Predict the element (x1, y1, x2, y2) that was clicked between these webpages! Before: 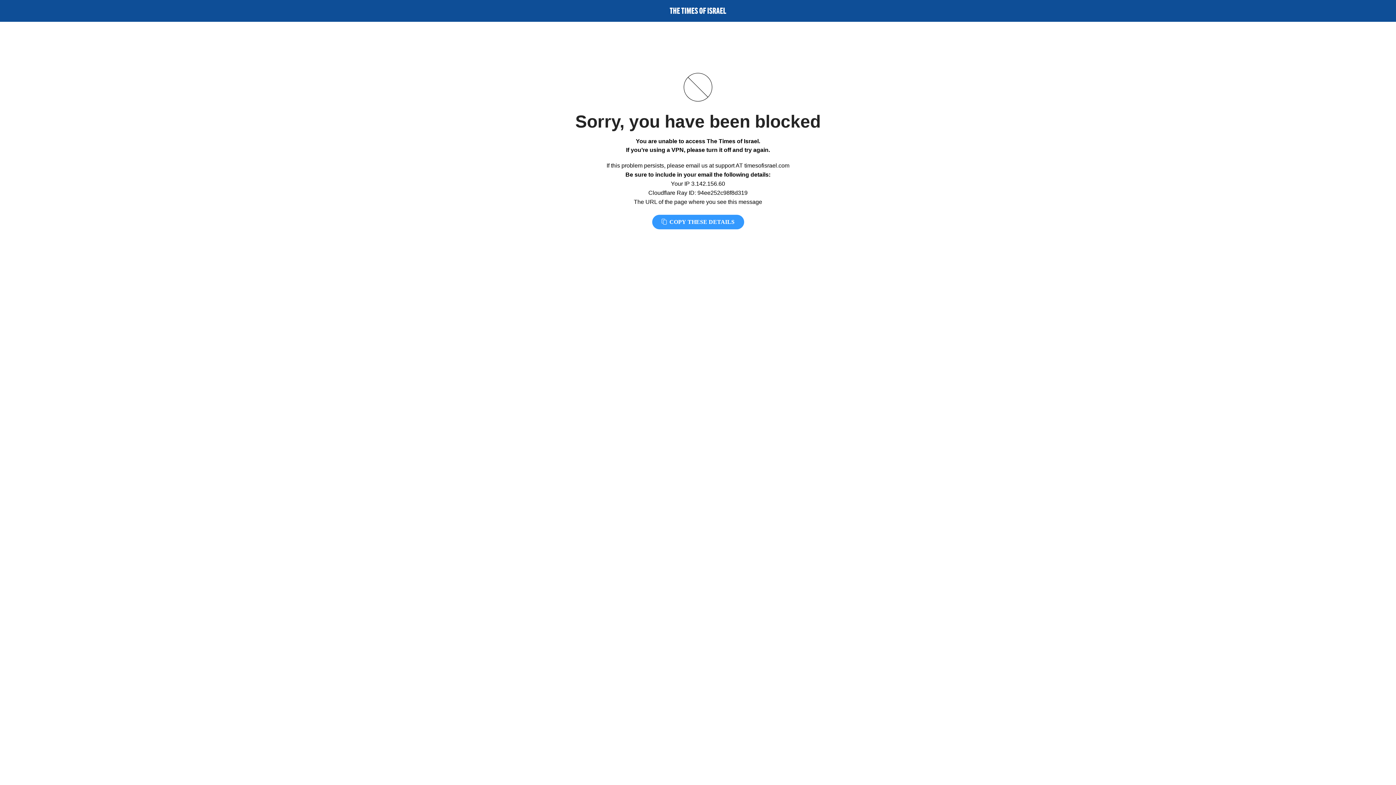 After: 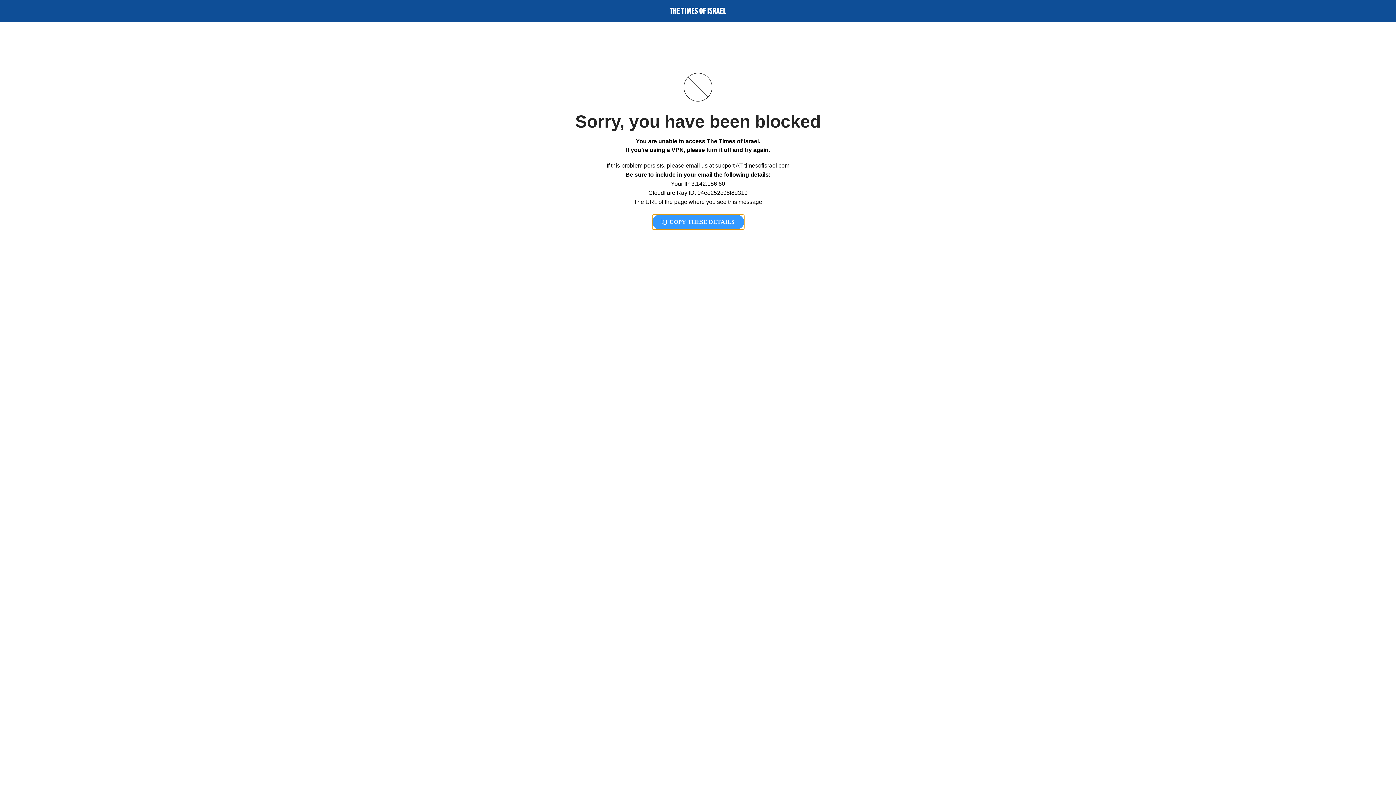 Action: bbox: (652, 214, 744, 229) label:  COPY THESE DETAILS